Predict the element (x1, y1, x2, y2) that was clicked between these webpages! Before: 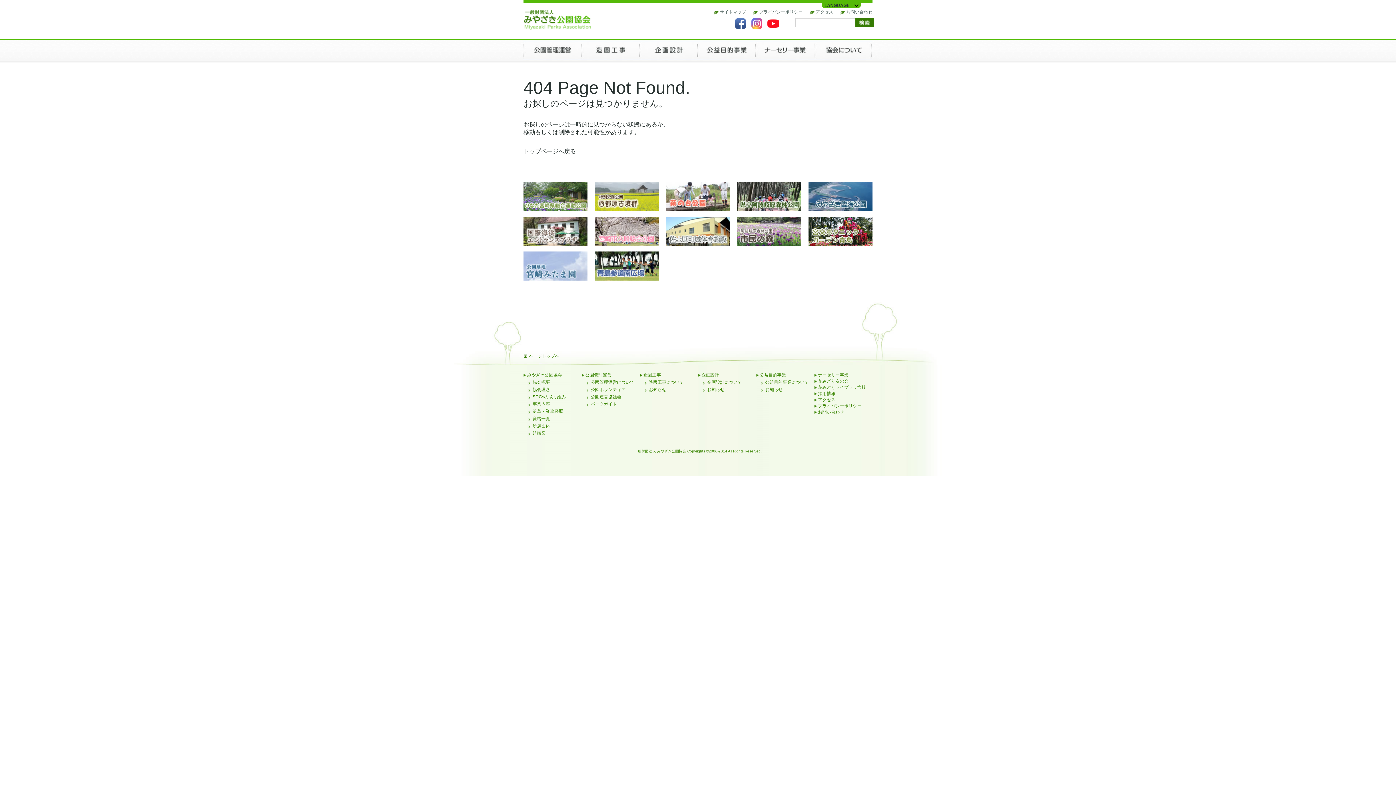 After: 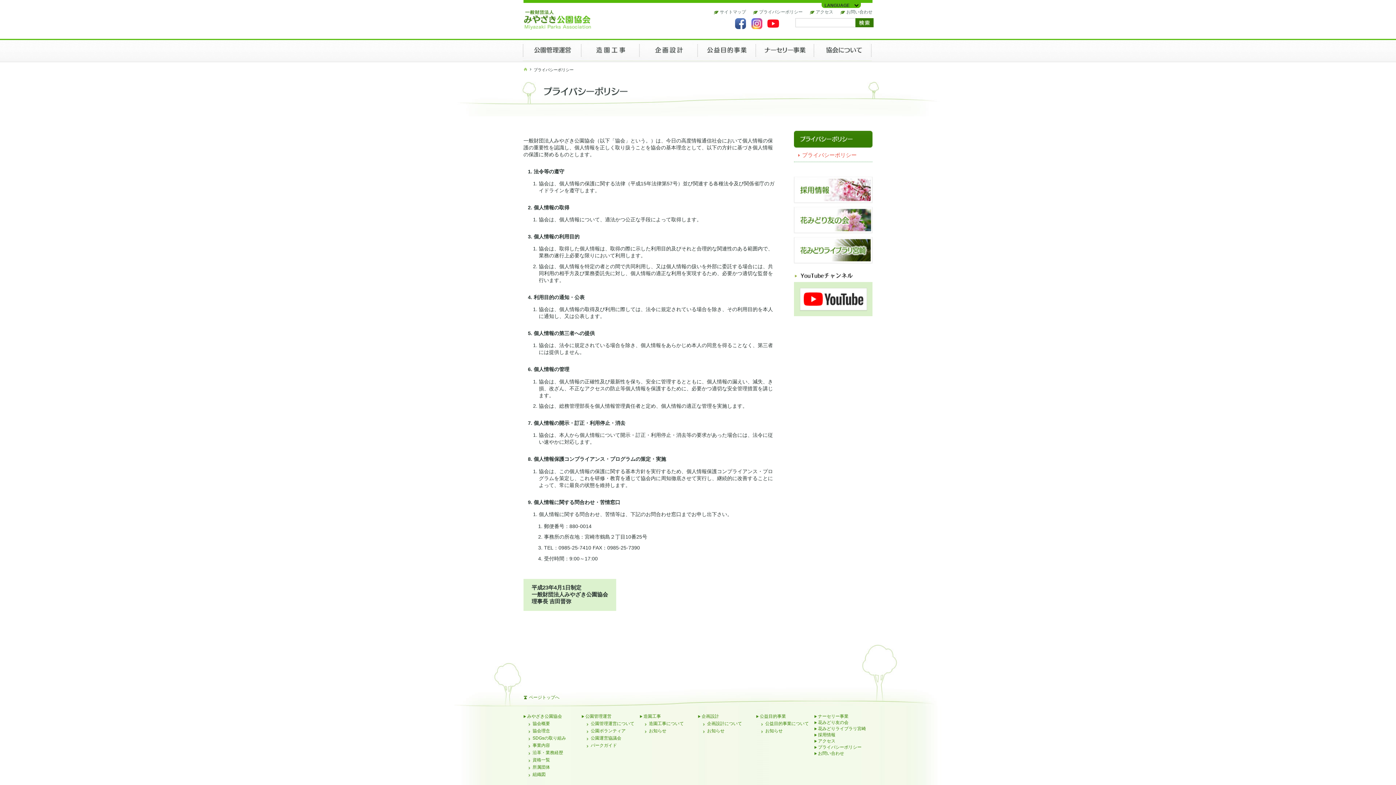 Action: label: プライバシーポリシー bbox: (759, 9, 802, 14)